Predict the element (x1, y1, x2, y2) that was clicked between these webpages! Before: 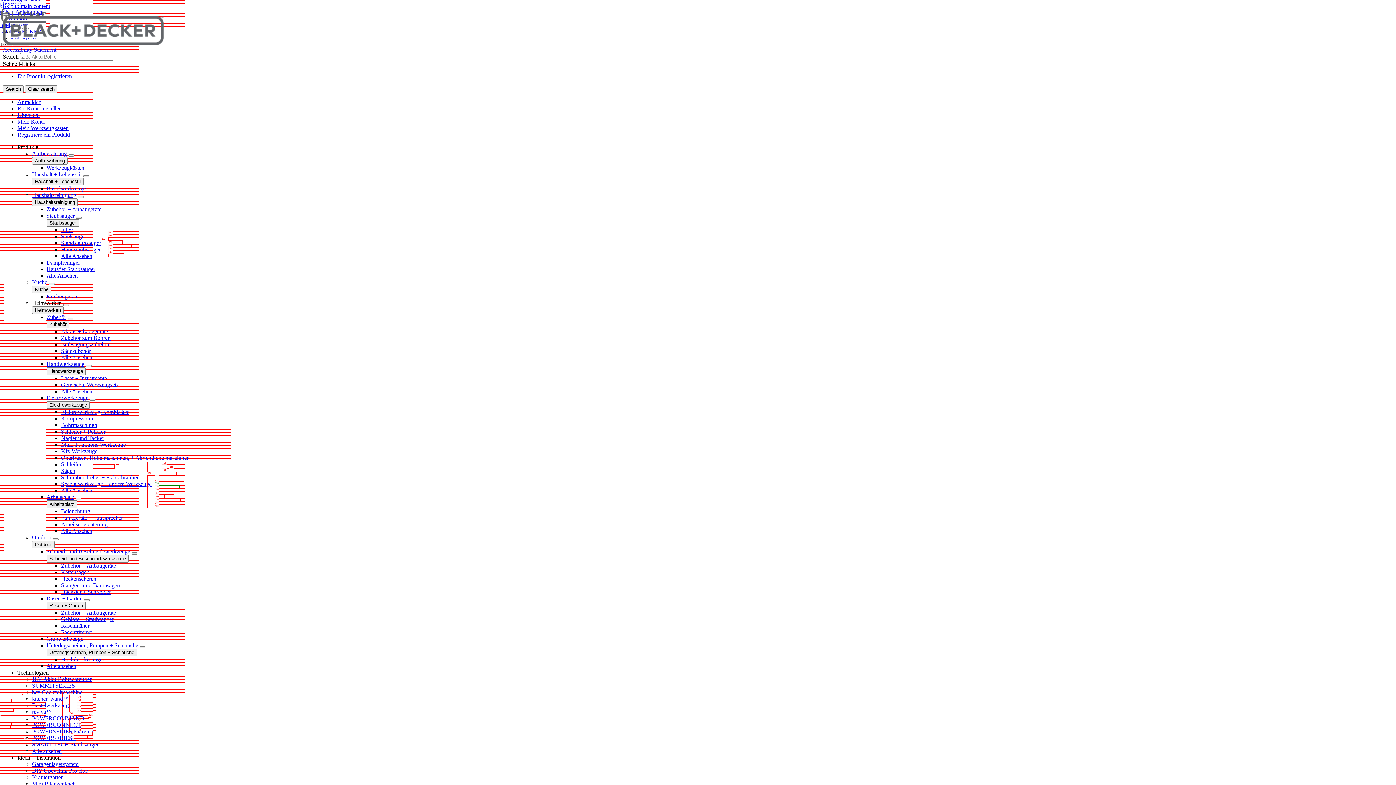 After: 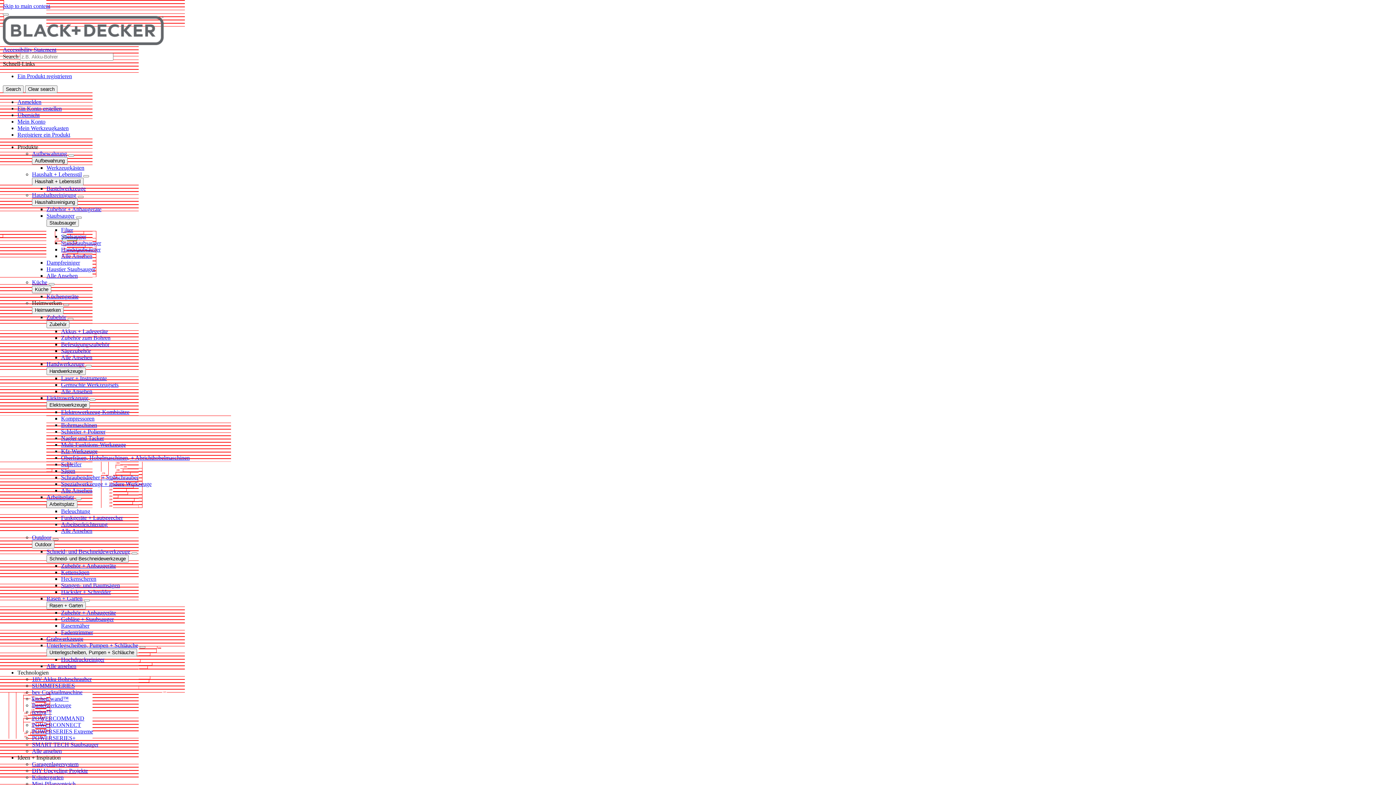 Action: bbox: (32, 689, 82, 695) label: bev Cocktailmaschine